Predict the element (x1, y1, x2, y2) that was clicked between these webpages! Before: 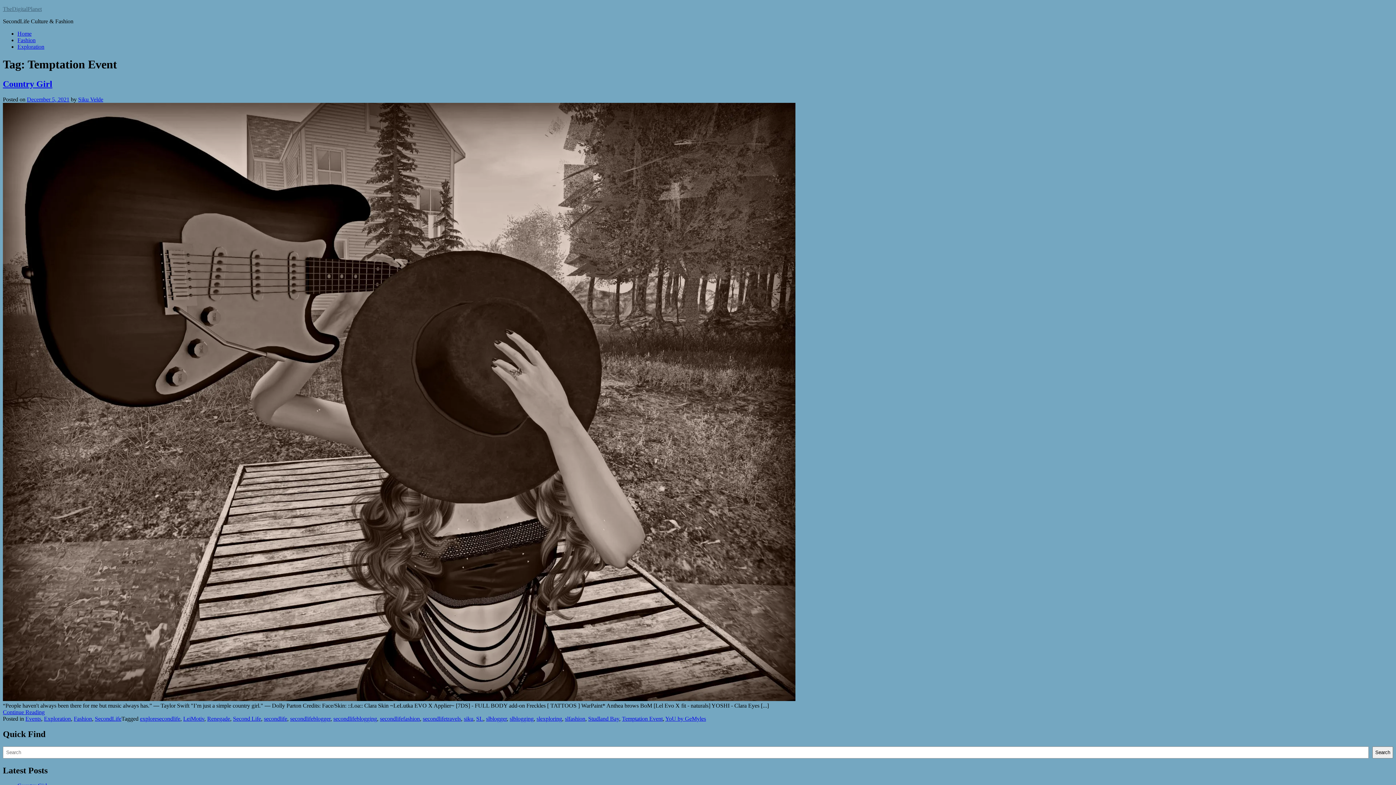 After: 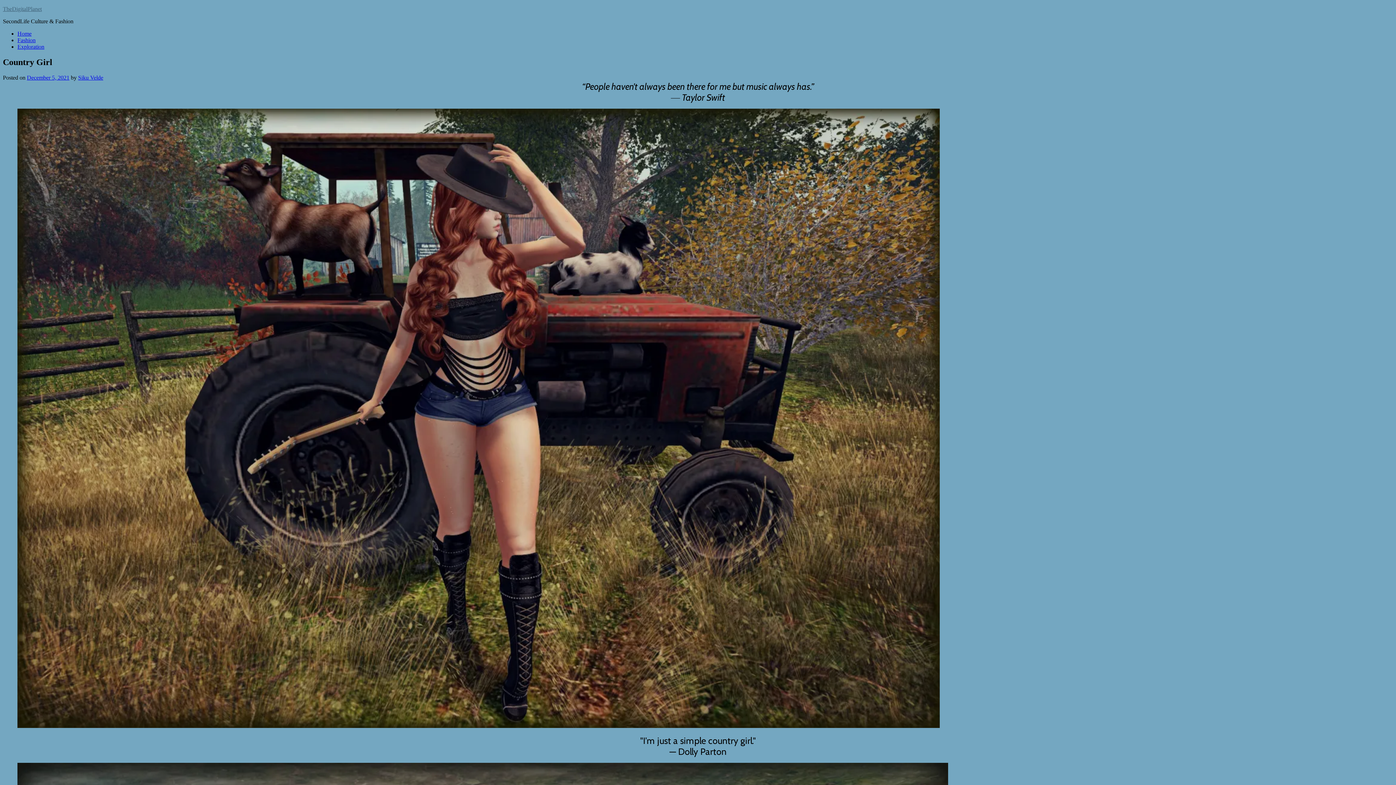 Action: label: December 5, 2021 bbox: (26, 96, 69, 102)